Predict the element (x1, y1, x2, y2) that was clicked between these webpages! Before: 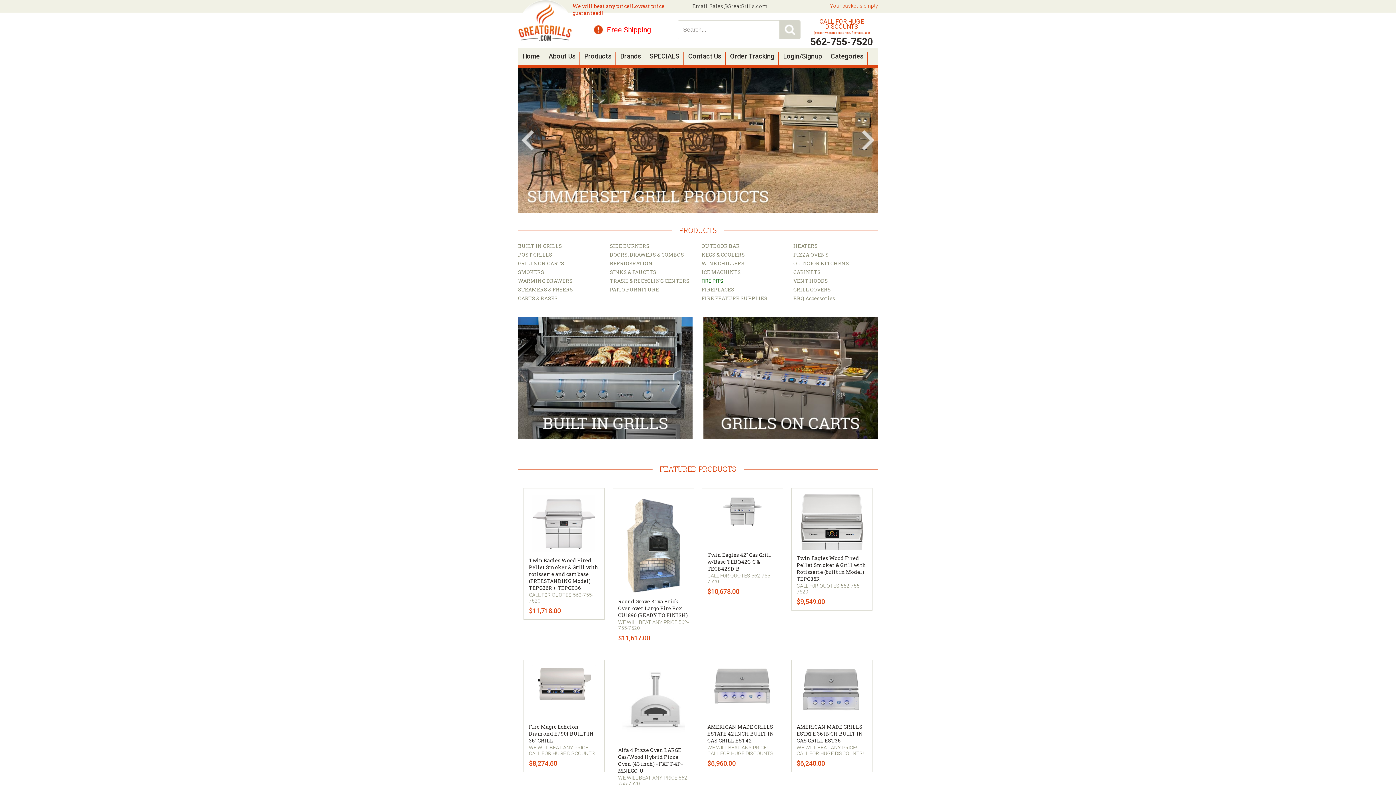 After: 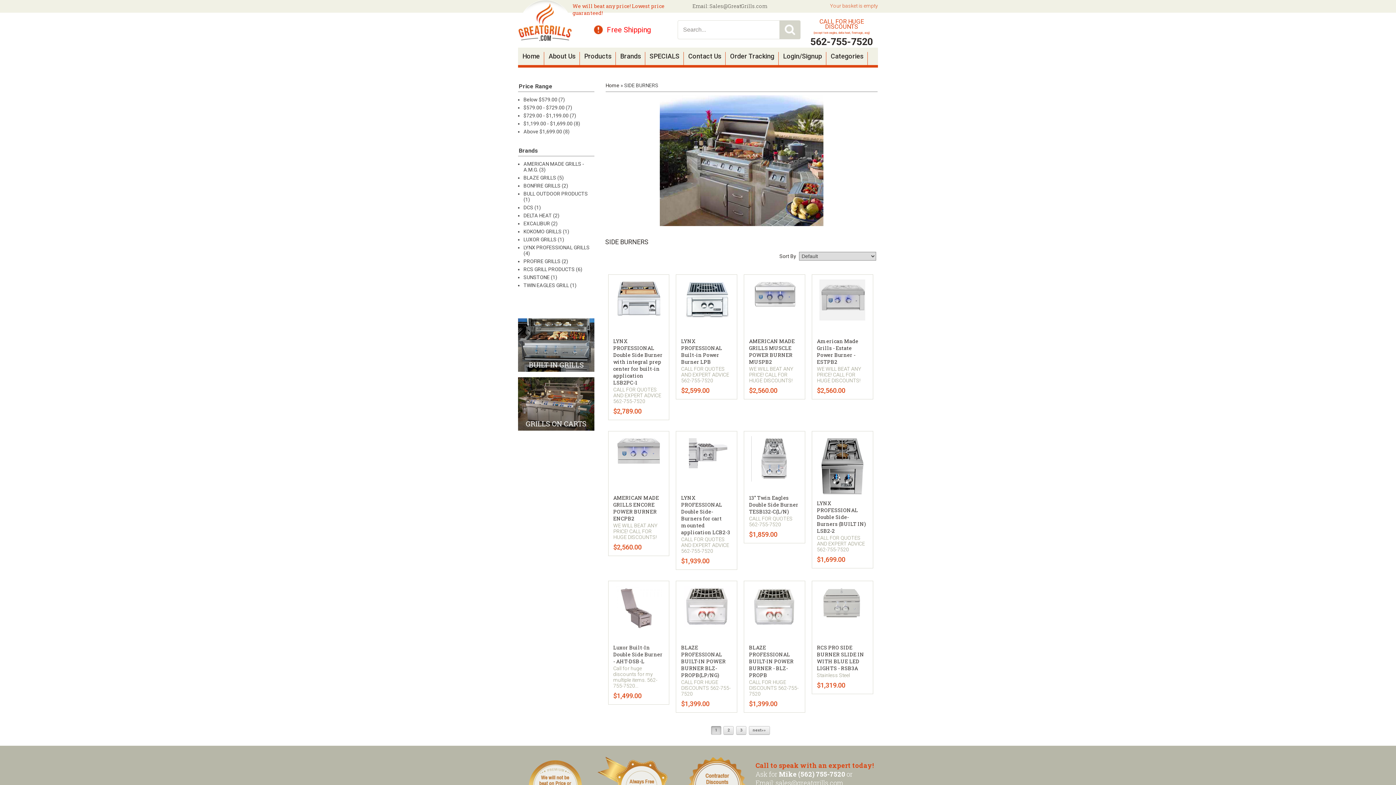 Action: label: SIDE BURNERS bbox: (609, 241, 694, 250)